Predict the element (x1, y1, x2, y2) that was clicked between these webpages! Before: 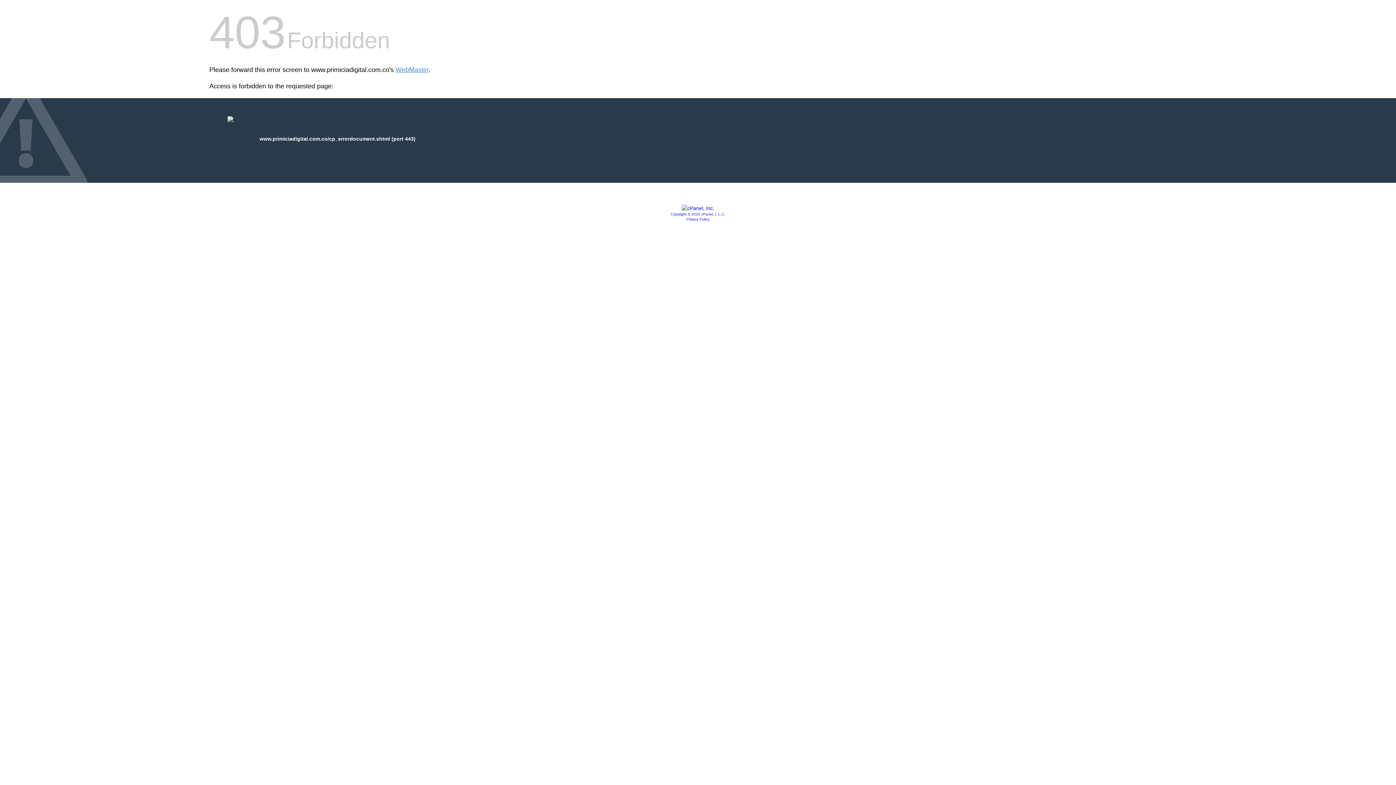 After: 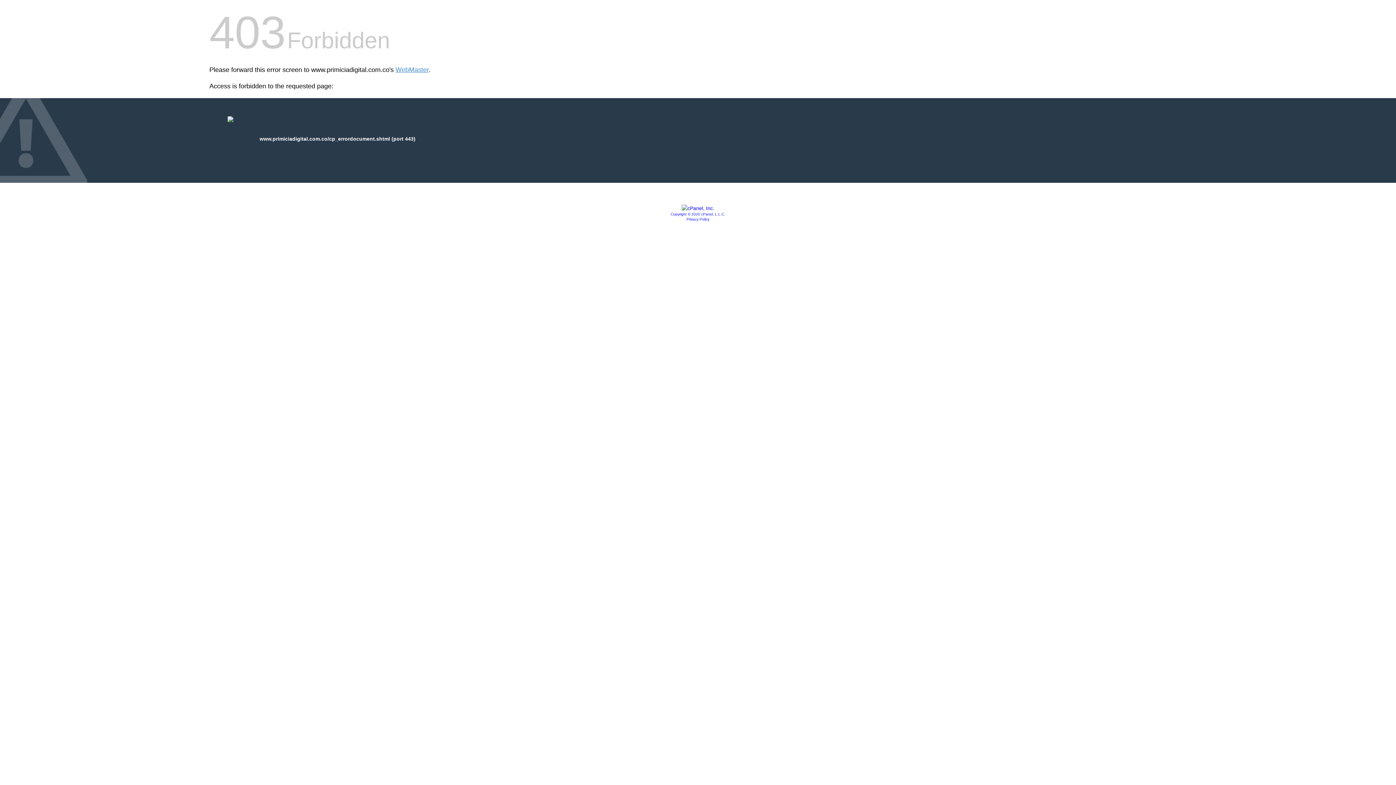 Action: label: Copyright © 2020 cPanel, L.L.C. bbox: (670, 212, 725, 216)